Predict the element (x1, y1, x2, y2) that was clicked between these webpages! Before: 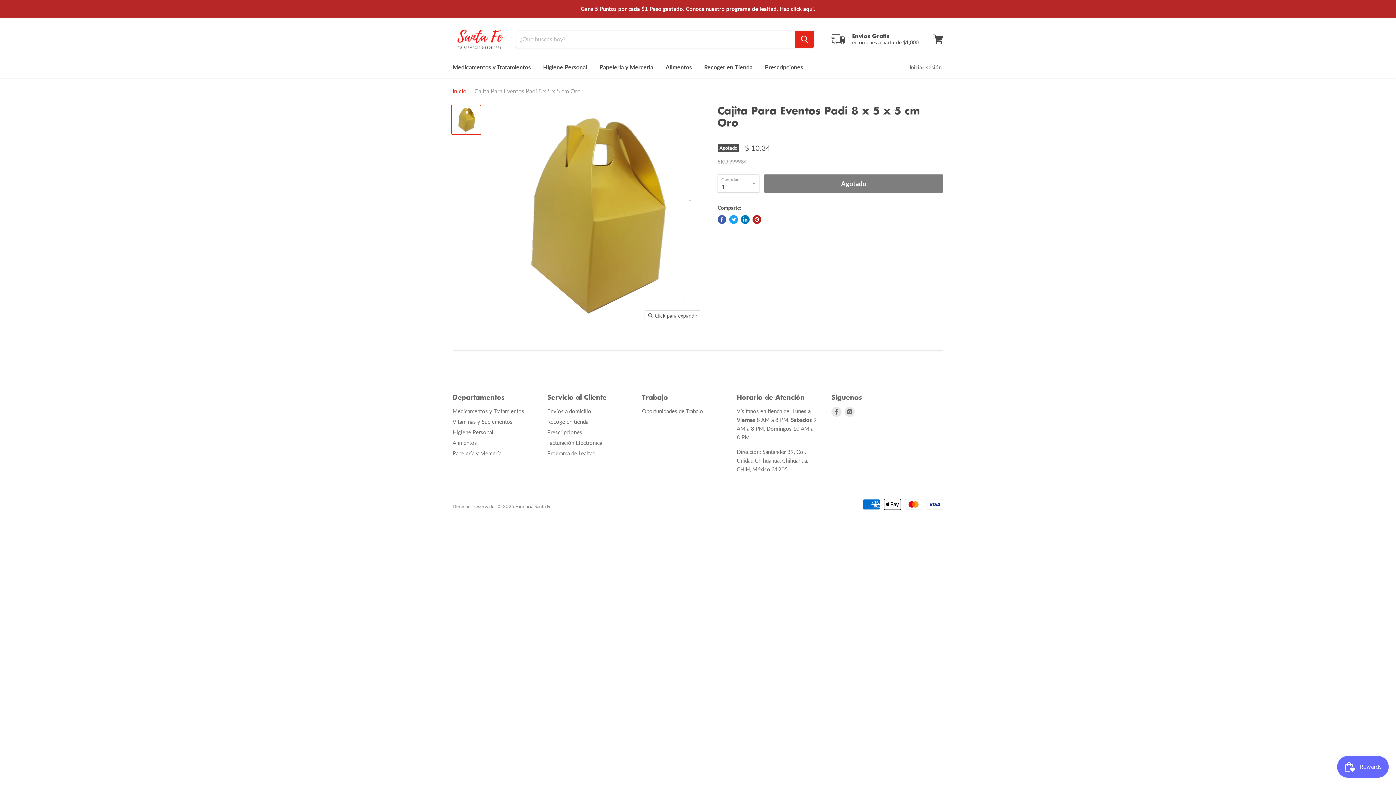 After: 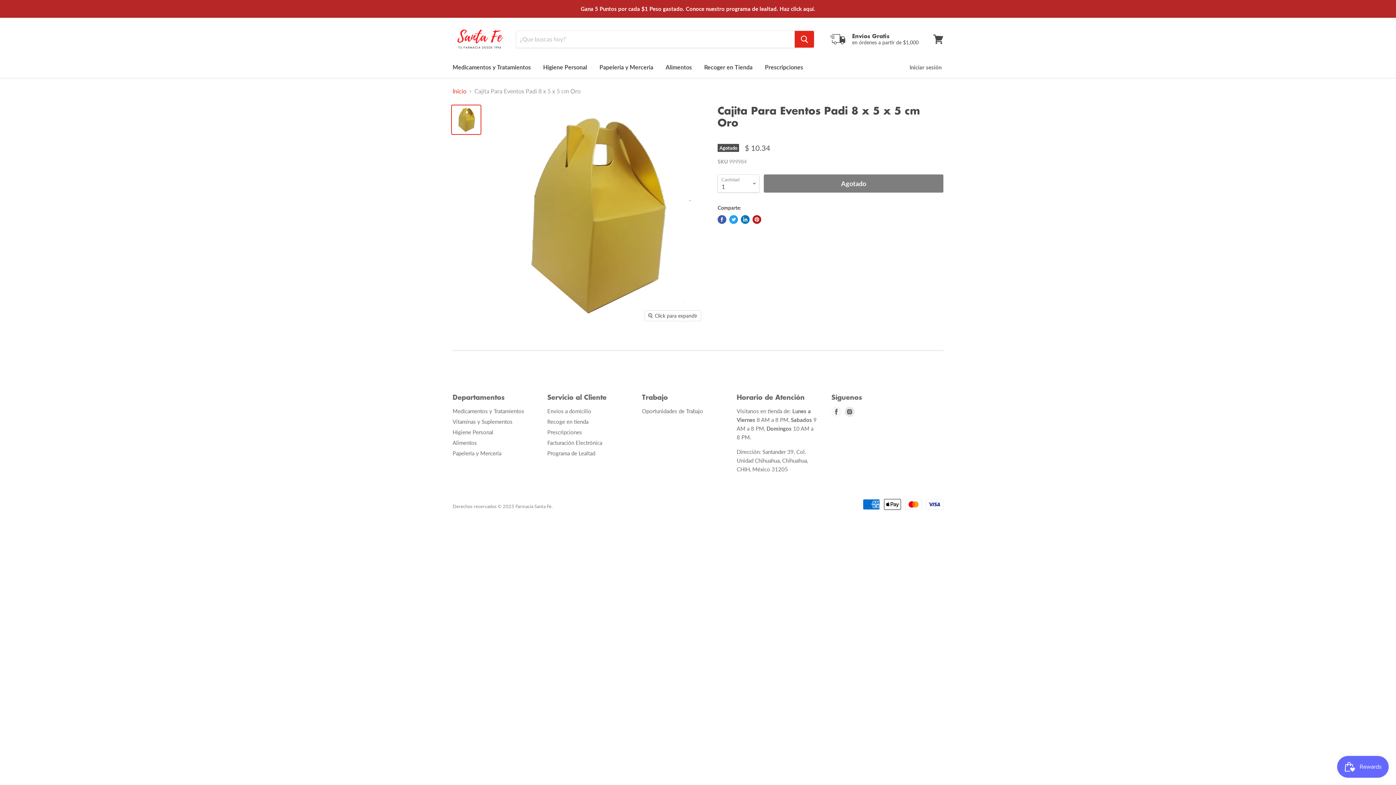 Action: bbox: (830, 405, 843, 418) label: Encuentrános en Facebook